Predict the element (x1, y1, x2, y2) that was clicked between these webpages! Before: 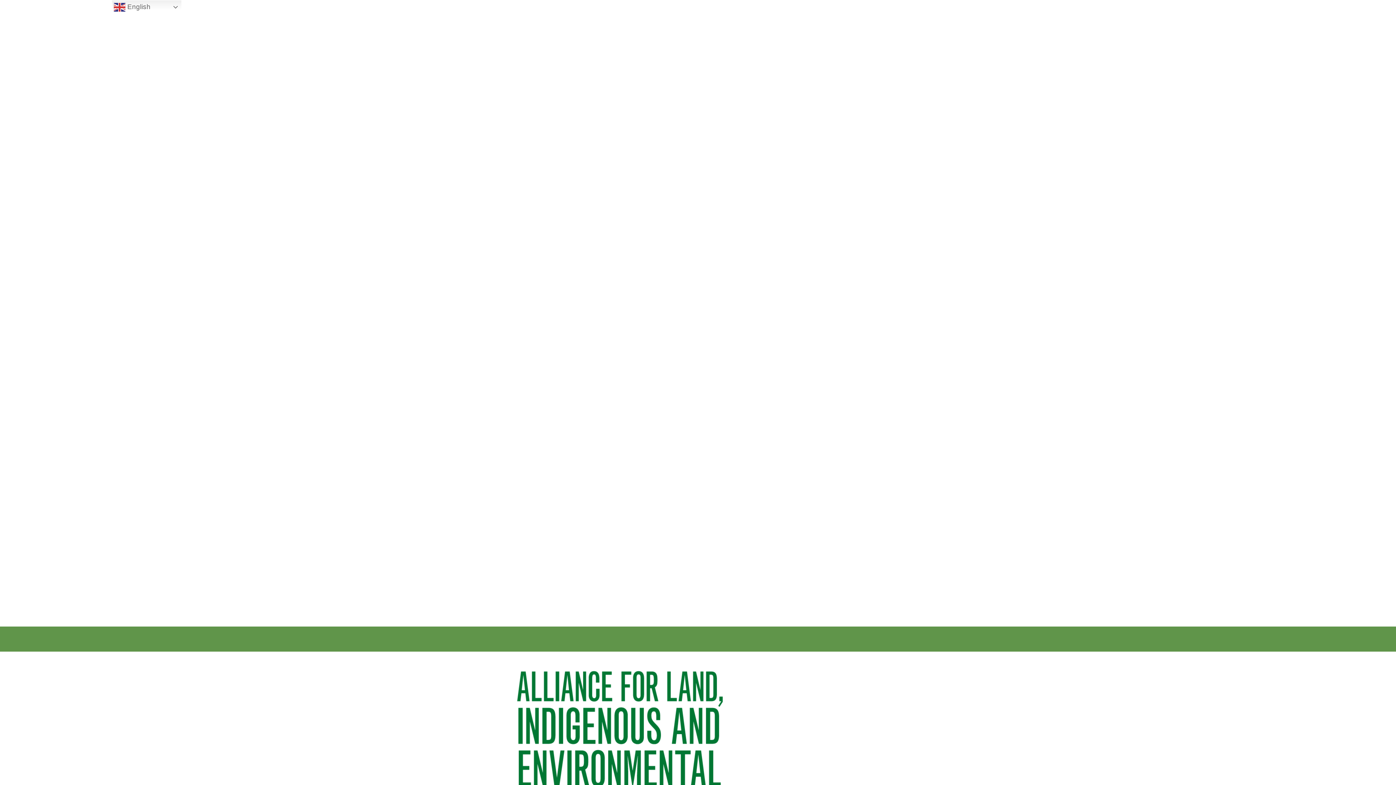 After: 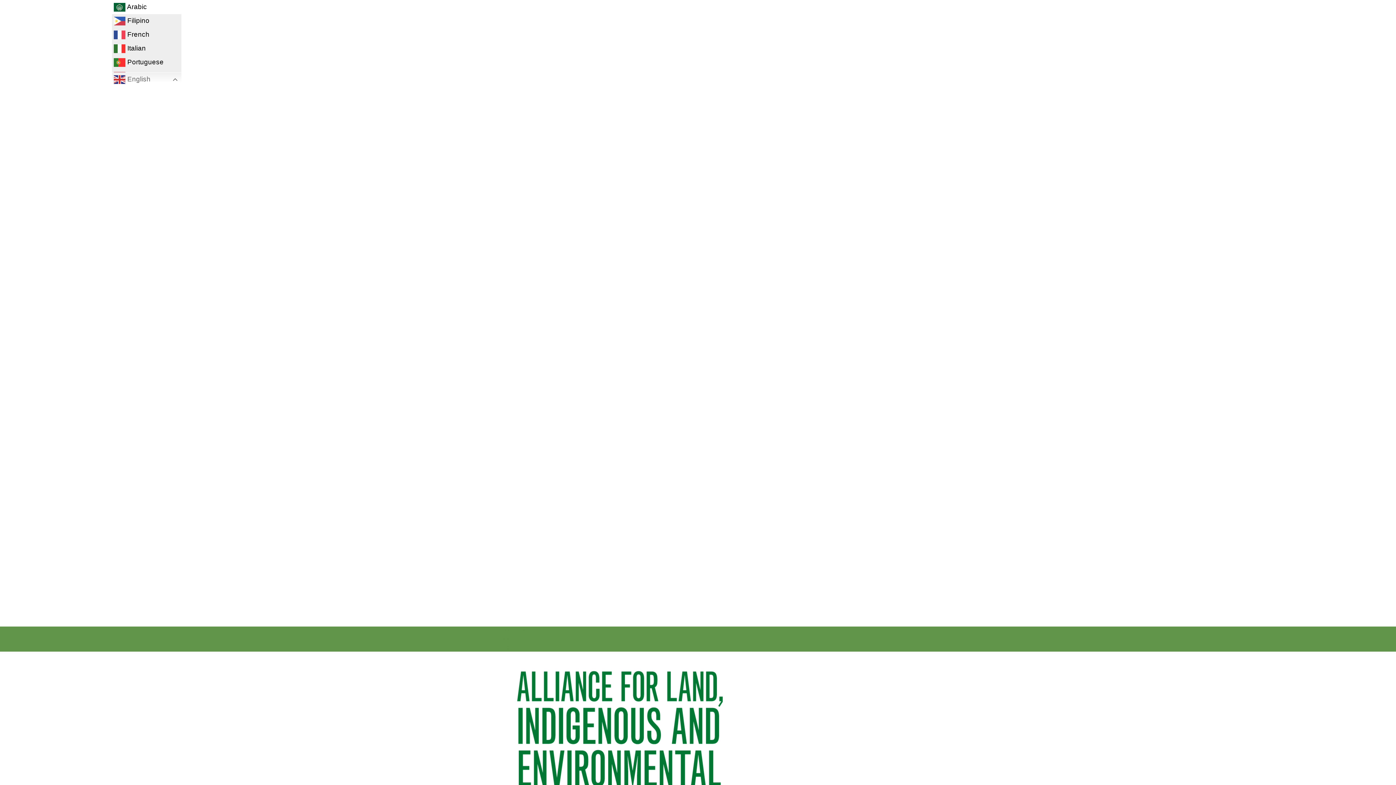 Action: label:  English bbox: (111, 0, 181, 14)